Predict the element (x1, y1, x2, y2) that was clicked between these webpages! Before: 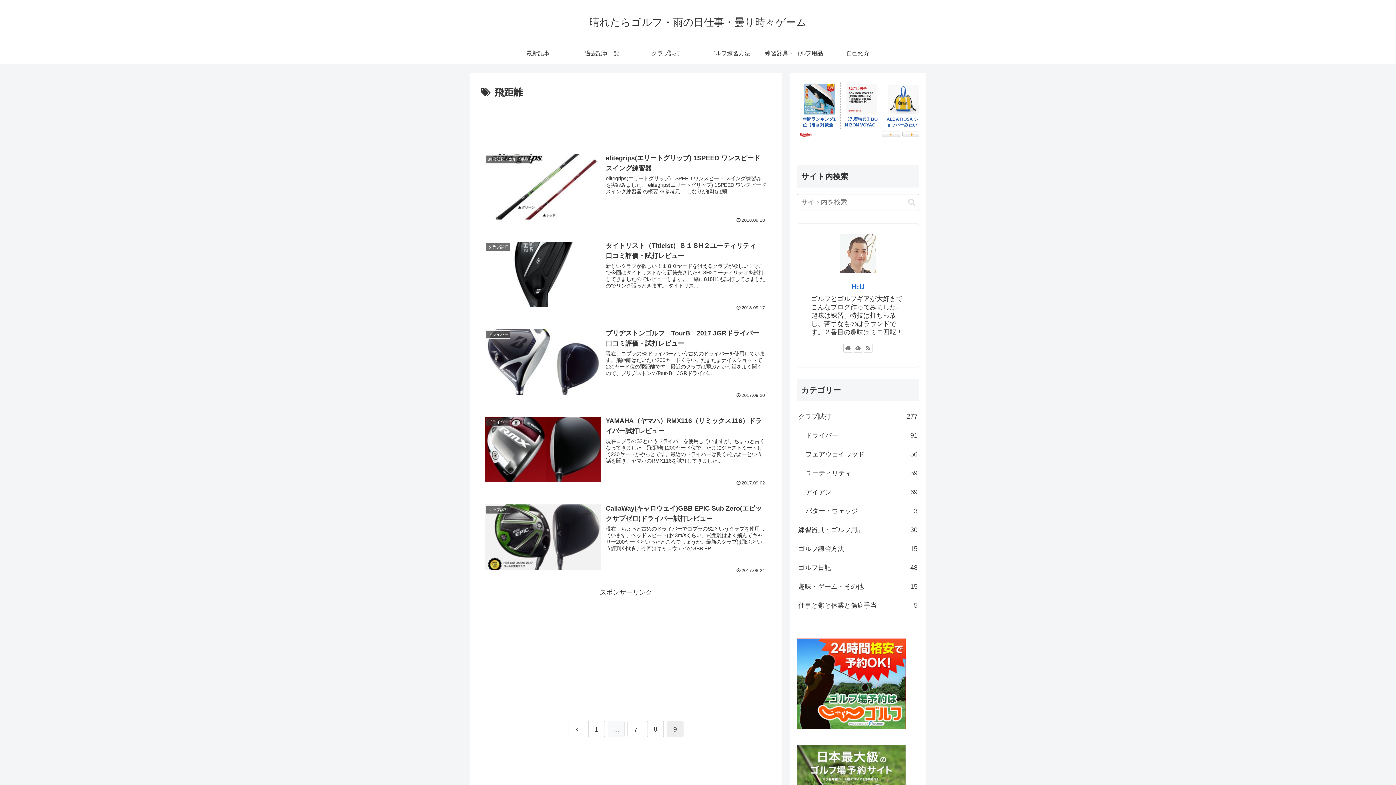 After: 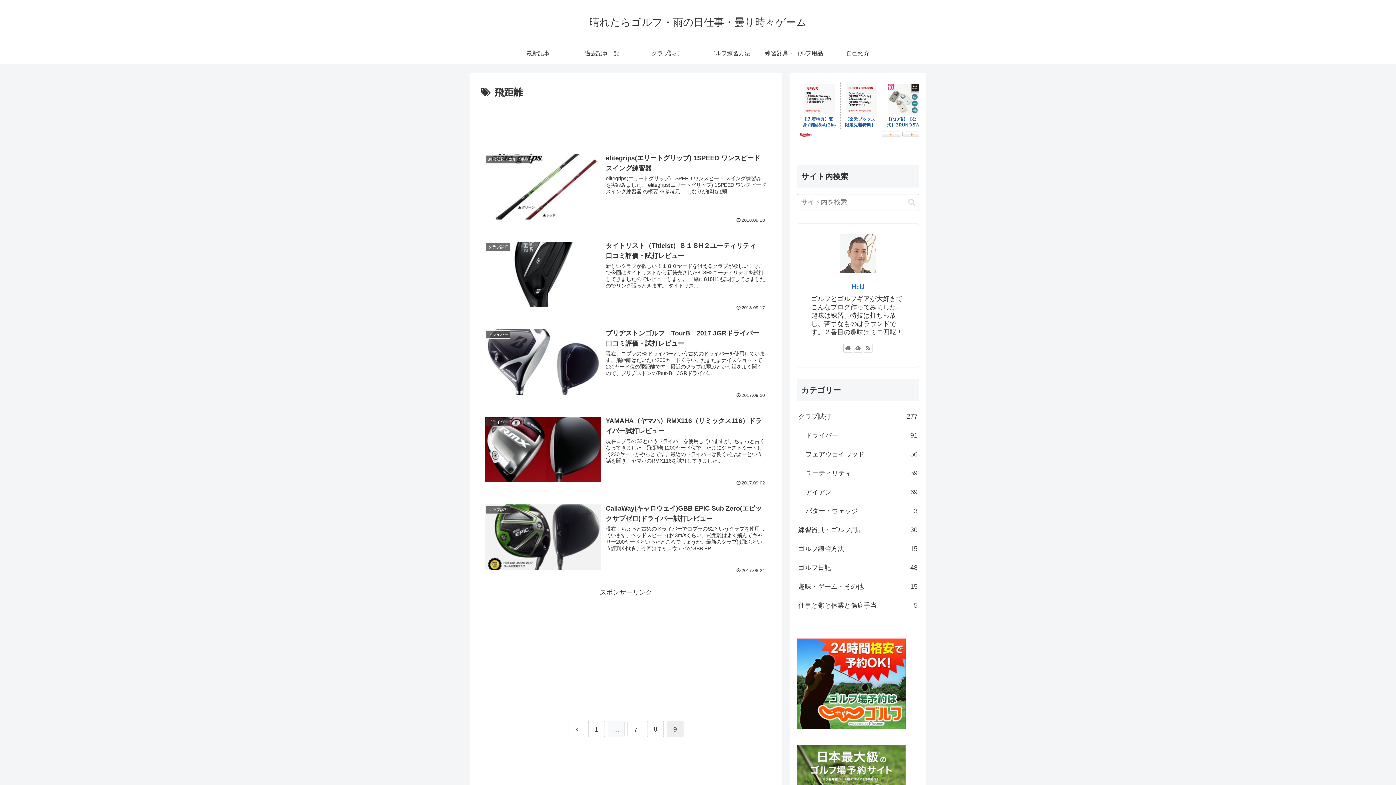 Action: bbox: (797, 723, 906, 731) label: 
